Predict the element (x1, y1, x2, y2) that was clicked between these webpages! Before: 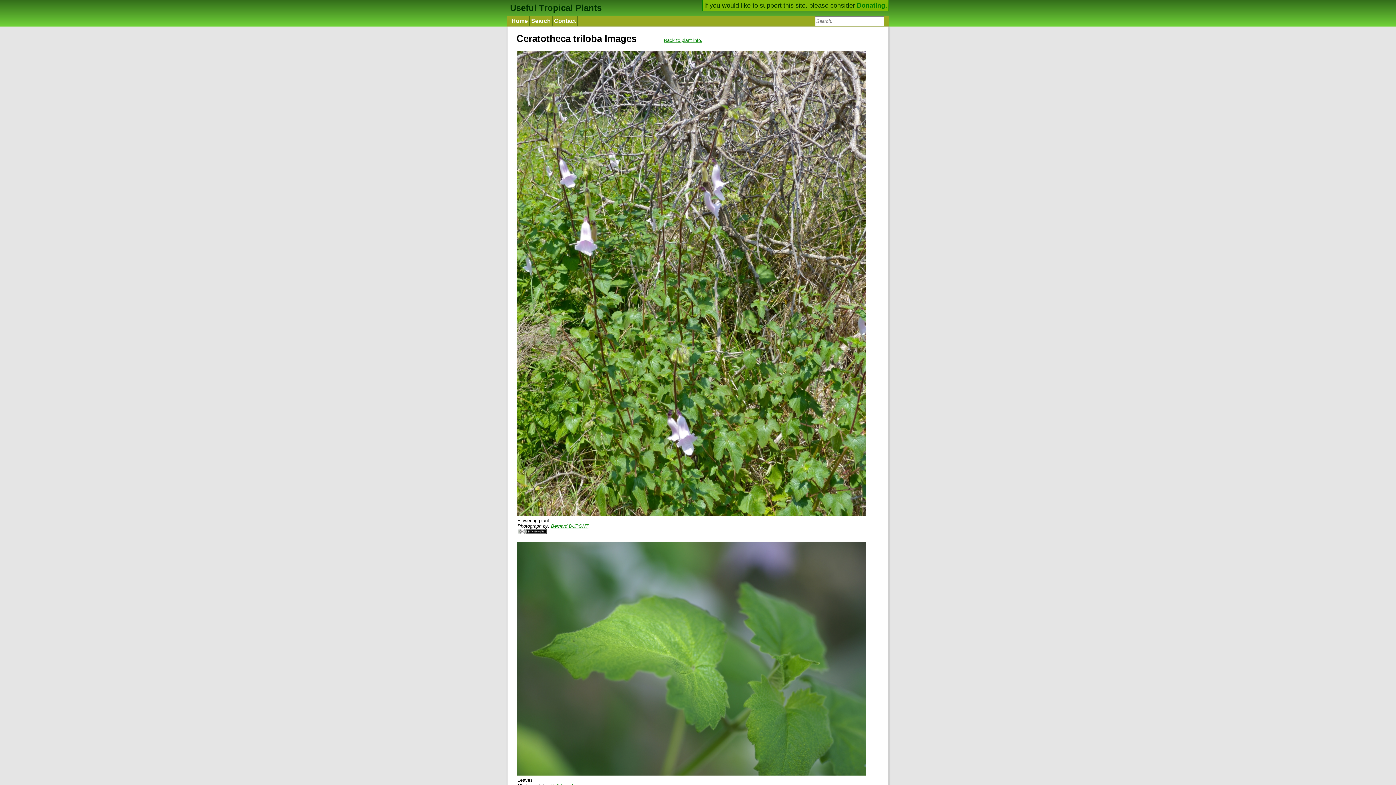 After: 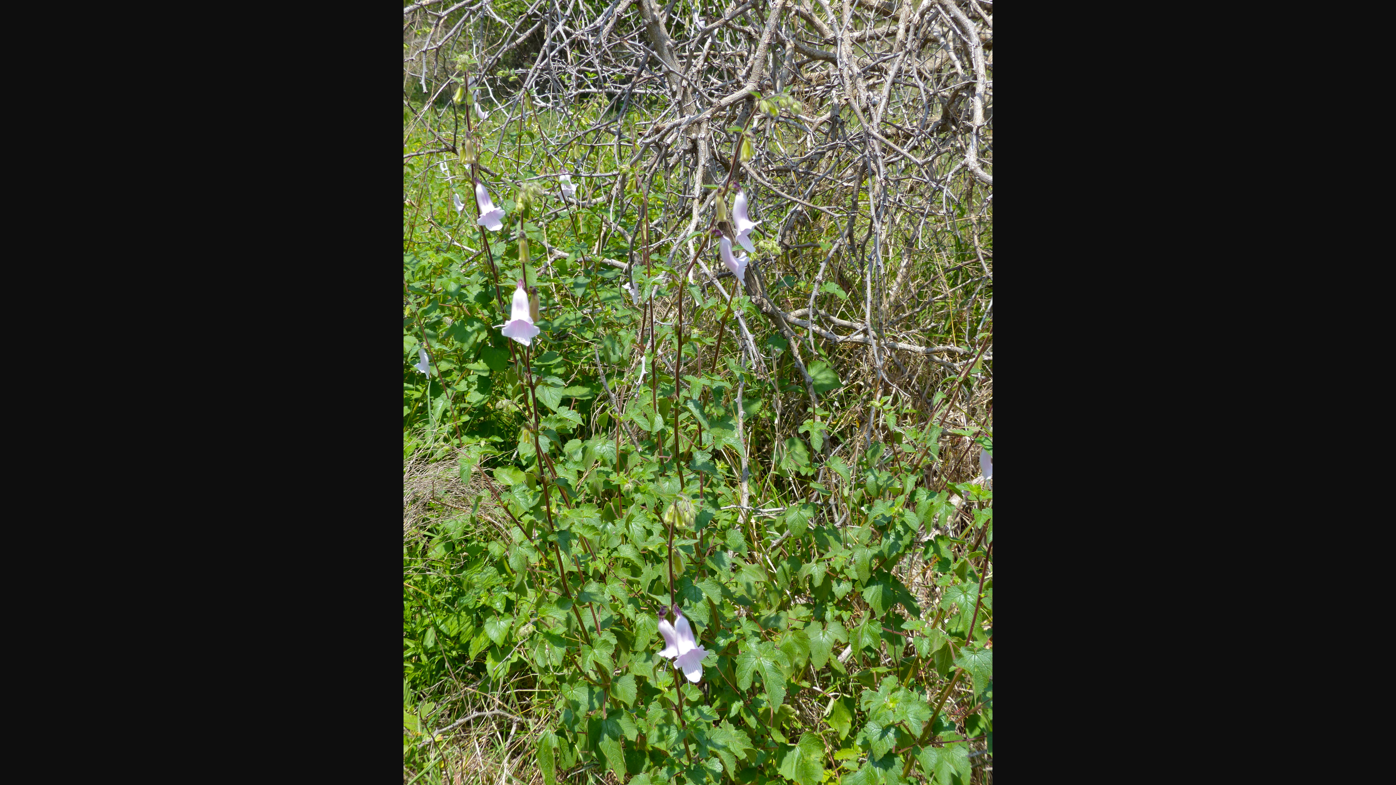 Action: bbox: (516, 511, 865, 517)